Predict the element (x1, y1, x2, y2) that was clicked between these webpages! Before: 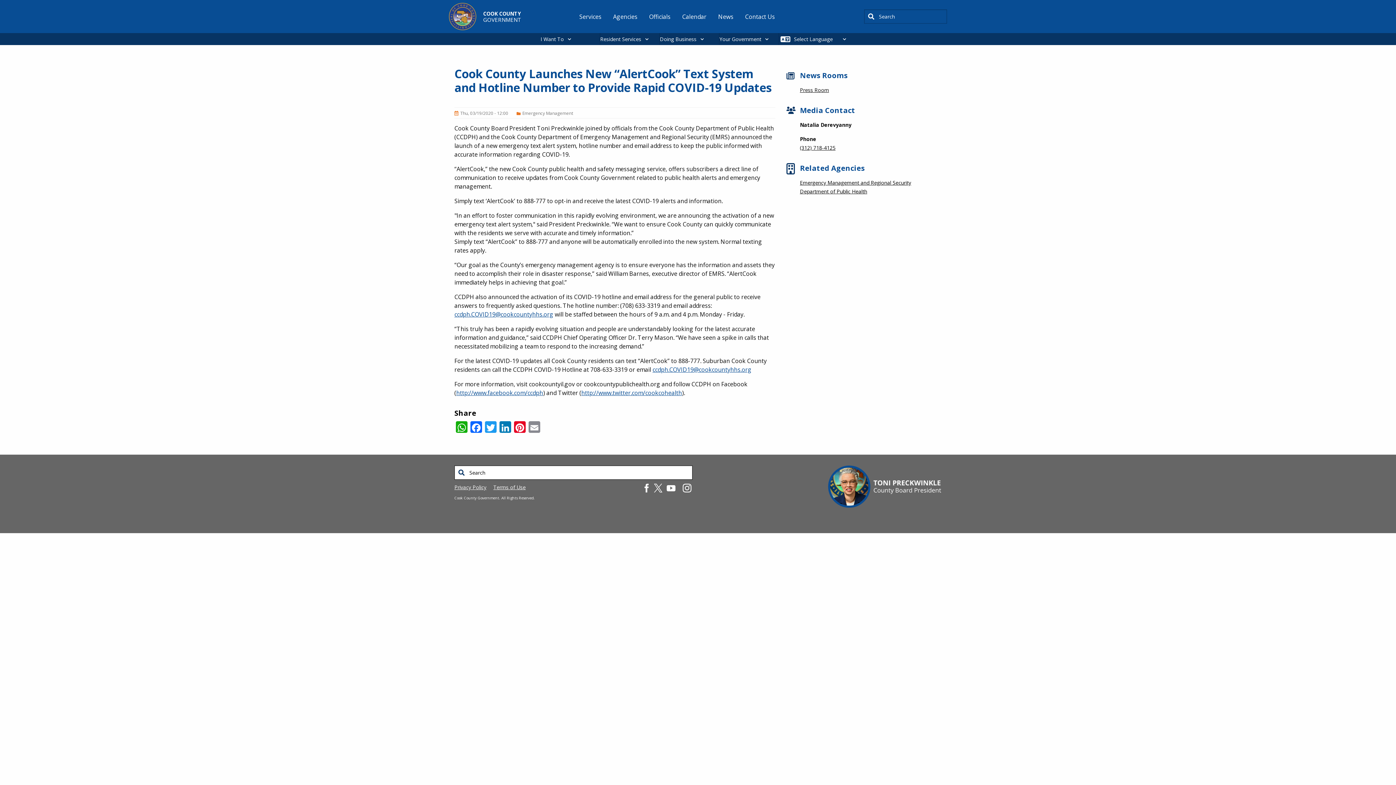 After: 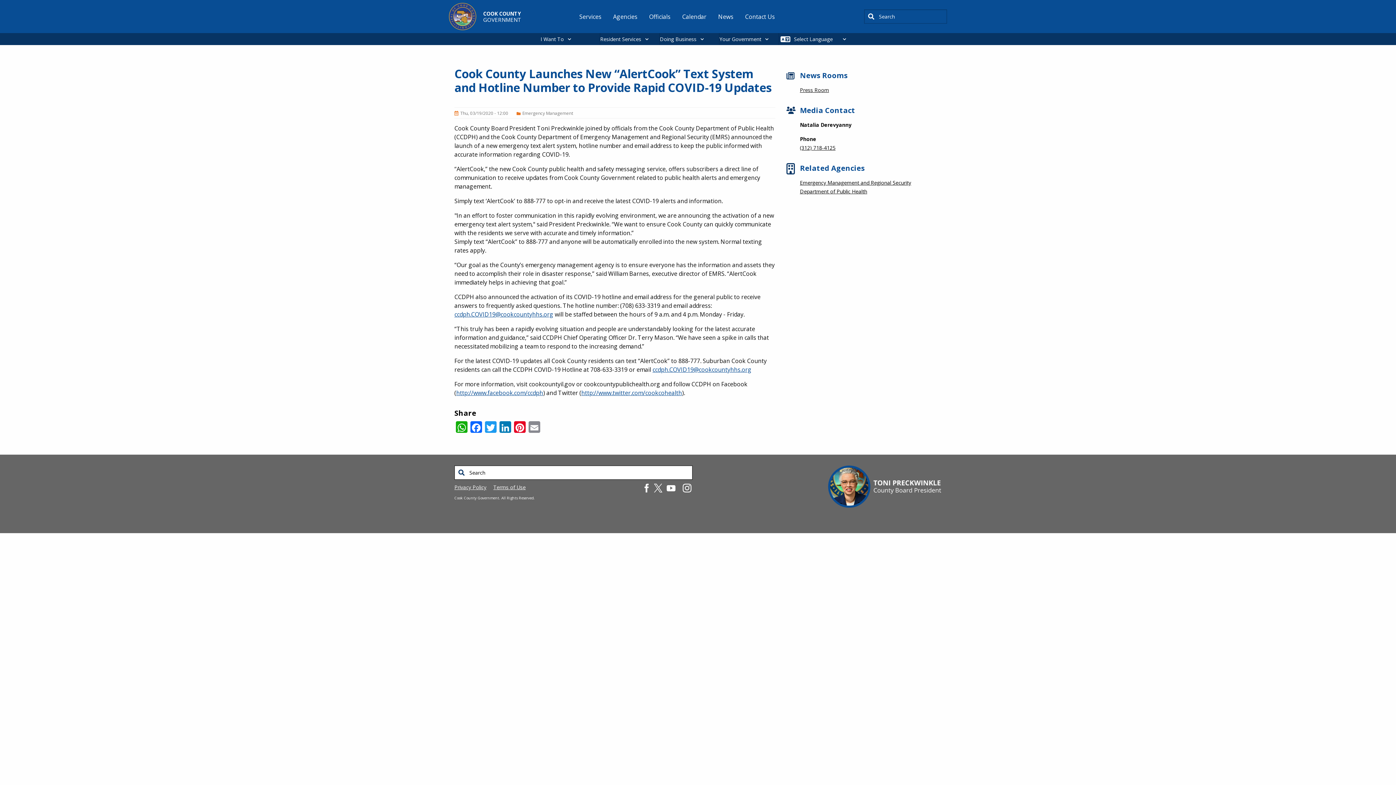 Action: bbox: (679, 483, 692, 491)